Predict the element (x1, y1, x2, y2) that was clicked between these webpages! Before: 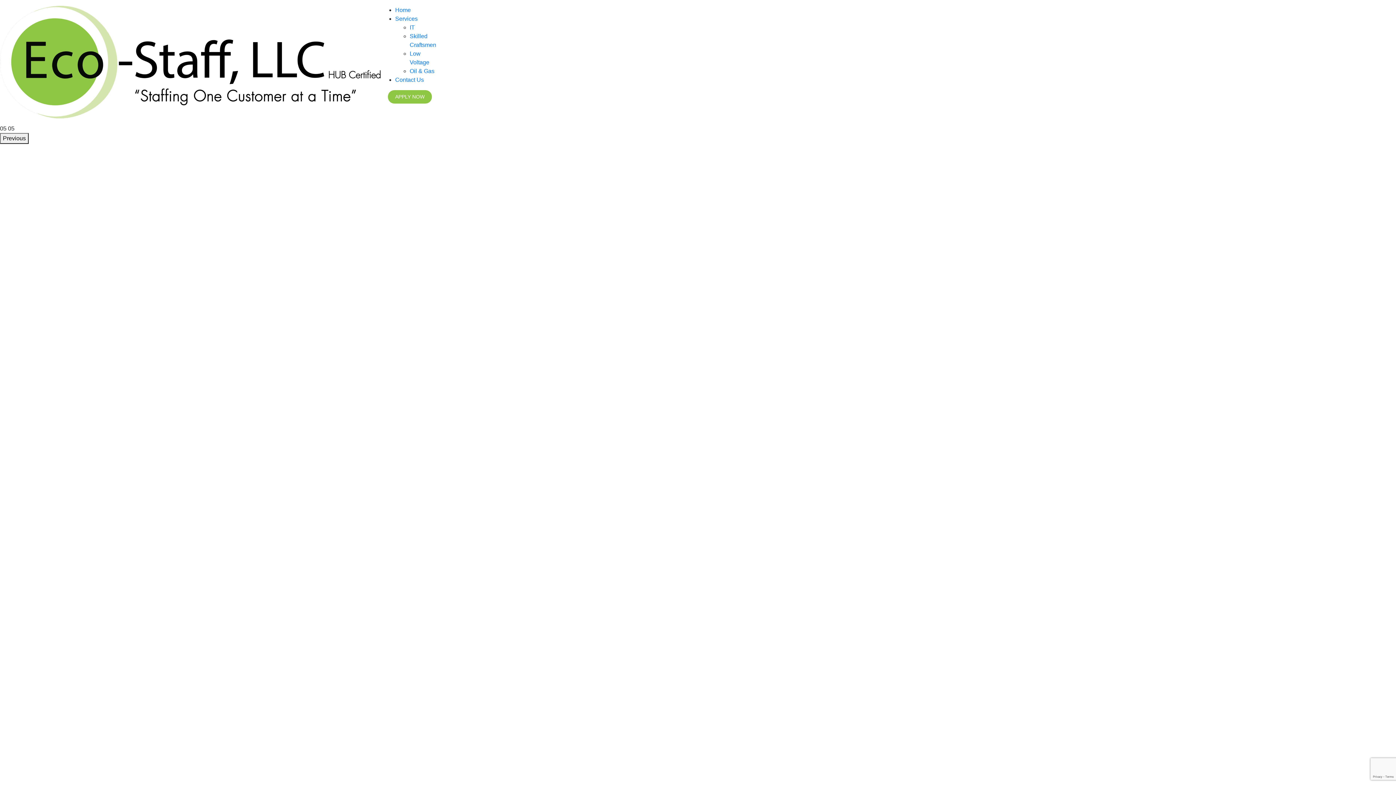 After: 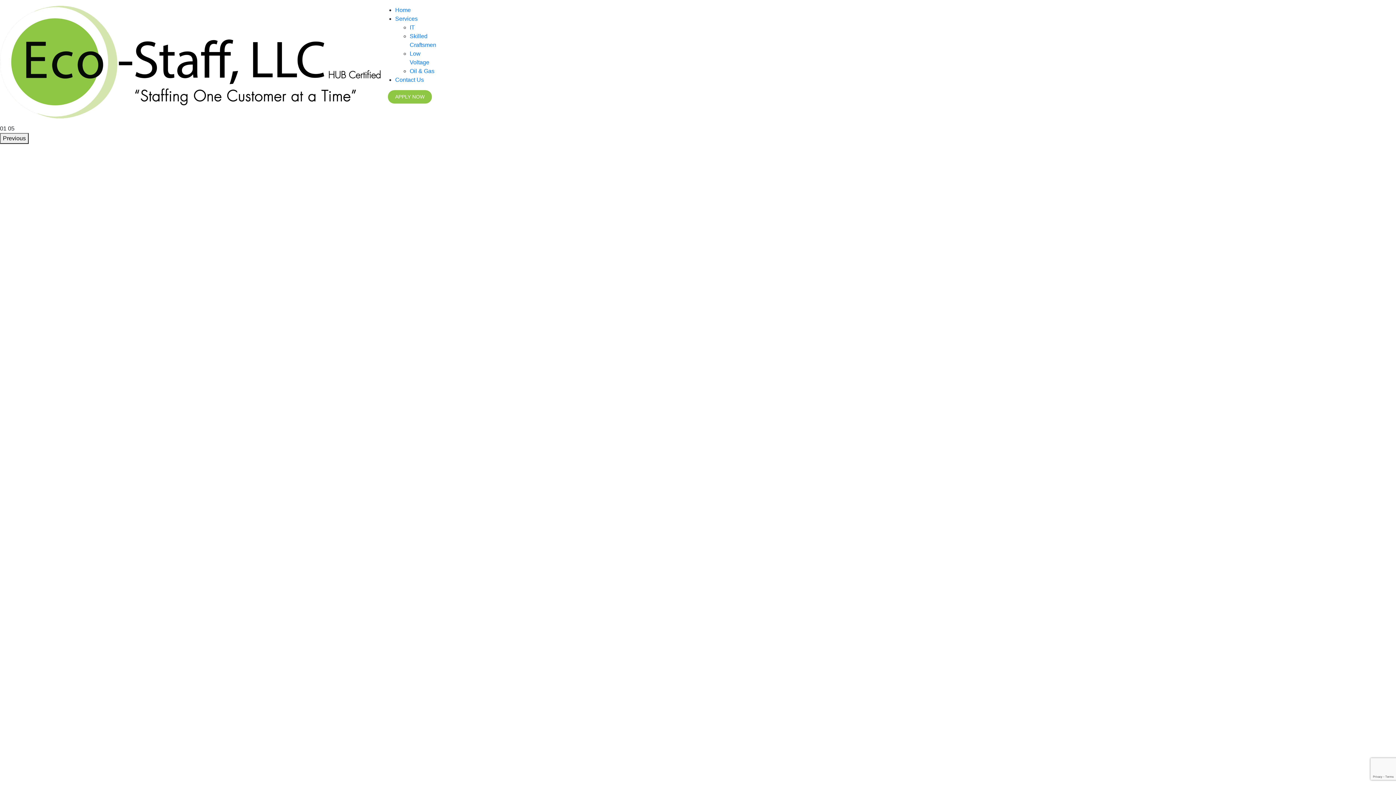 Action: bbox: (0, 58, 380, 64)